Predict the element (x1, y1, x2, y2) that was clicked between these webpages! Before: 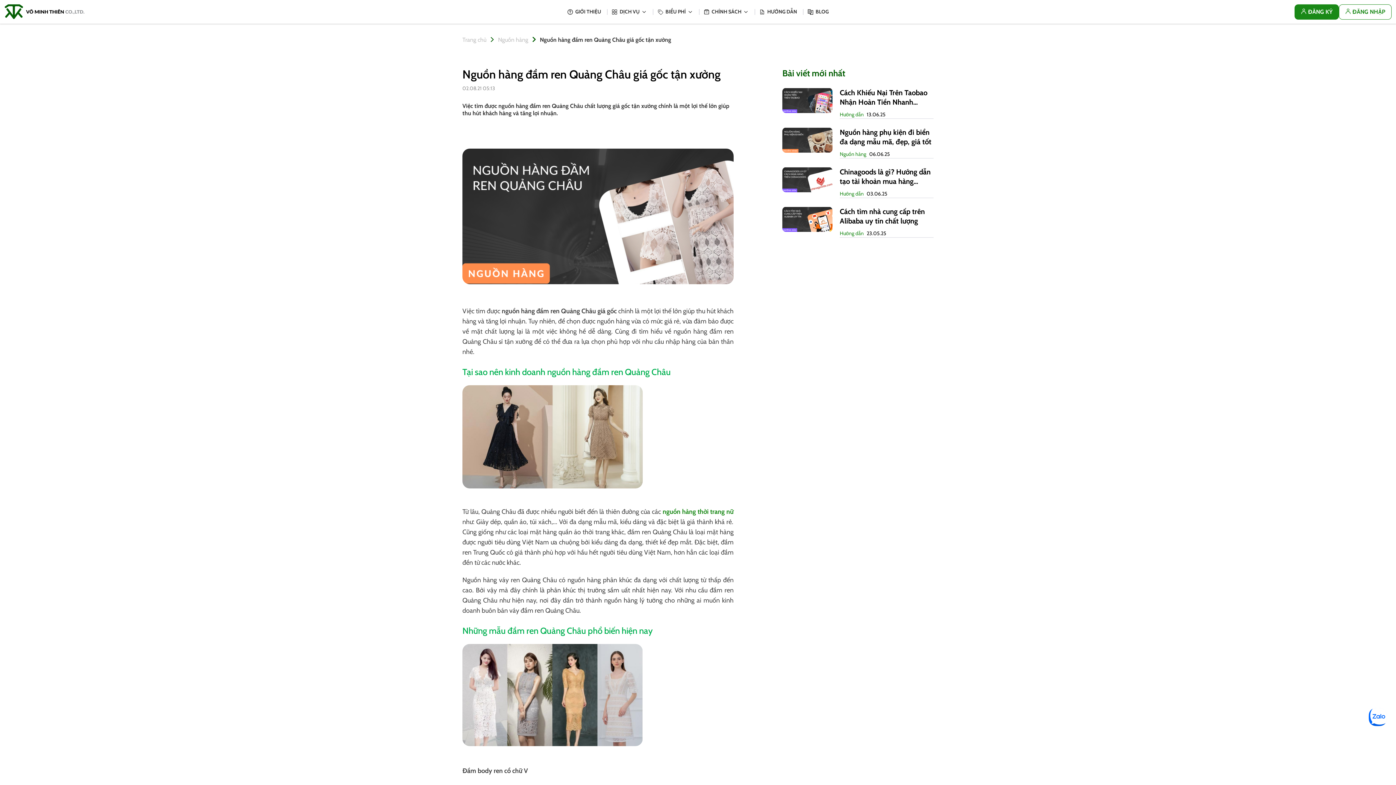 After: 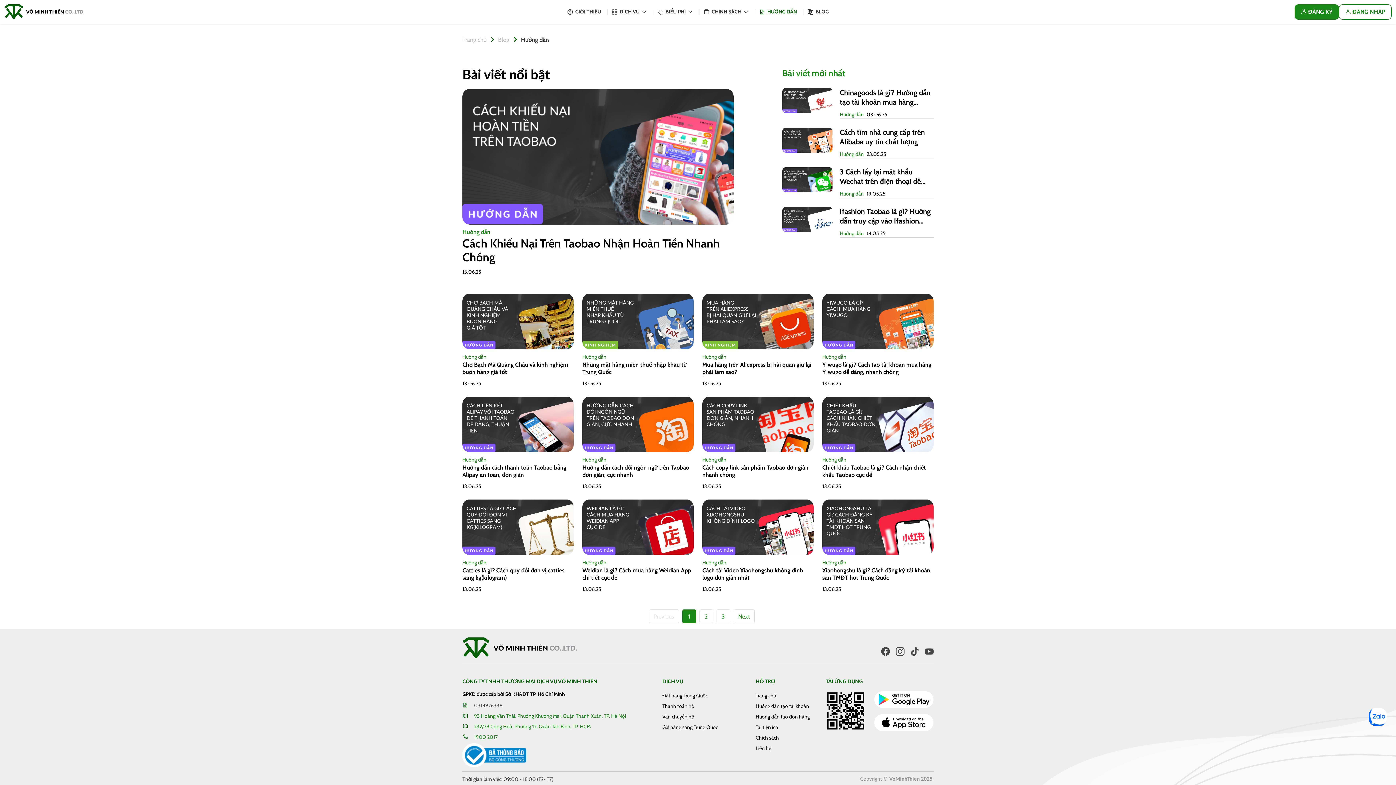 Action: label: HƯỚNG DẪN bbox: (754, 0, 801, 23)